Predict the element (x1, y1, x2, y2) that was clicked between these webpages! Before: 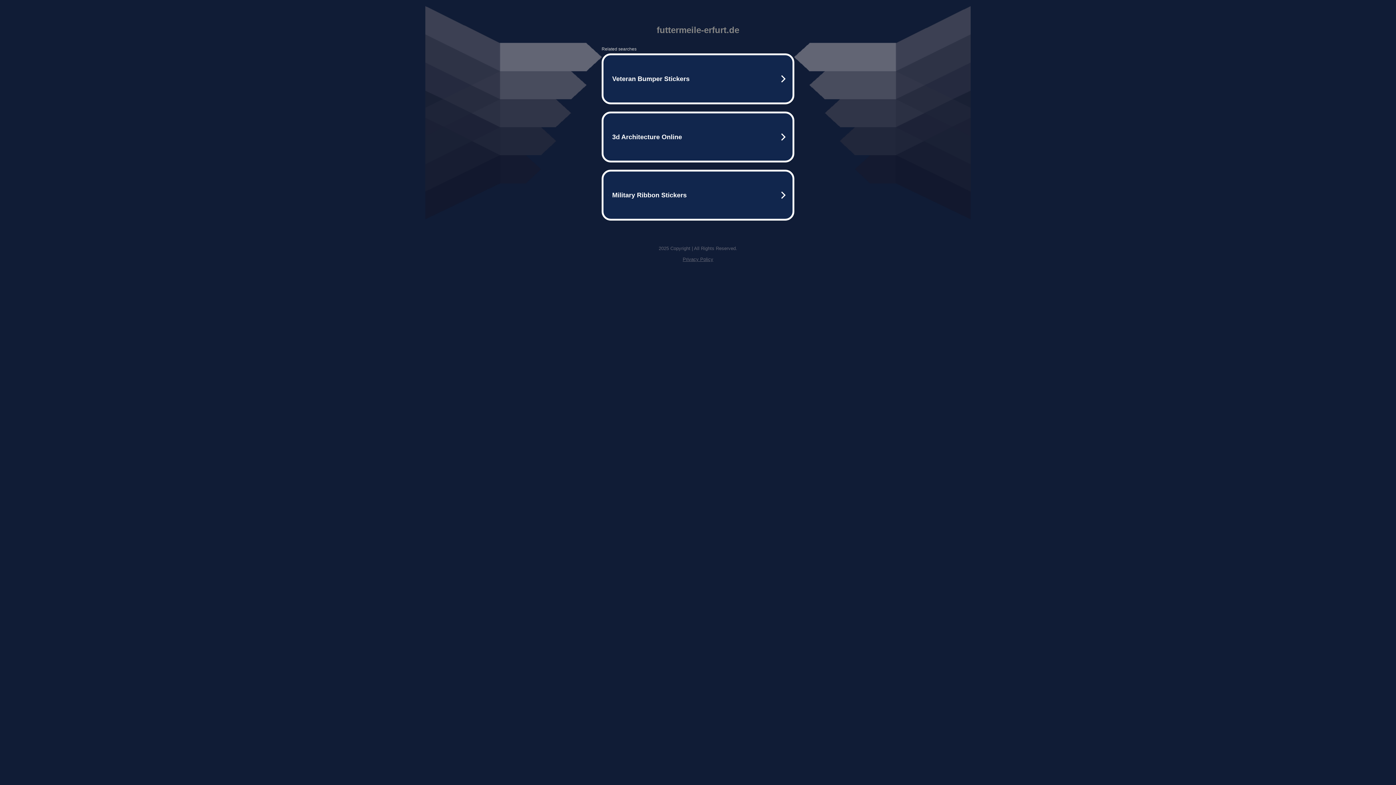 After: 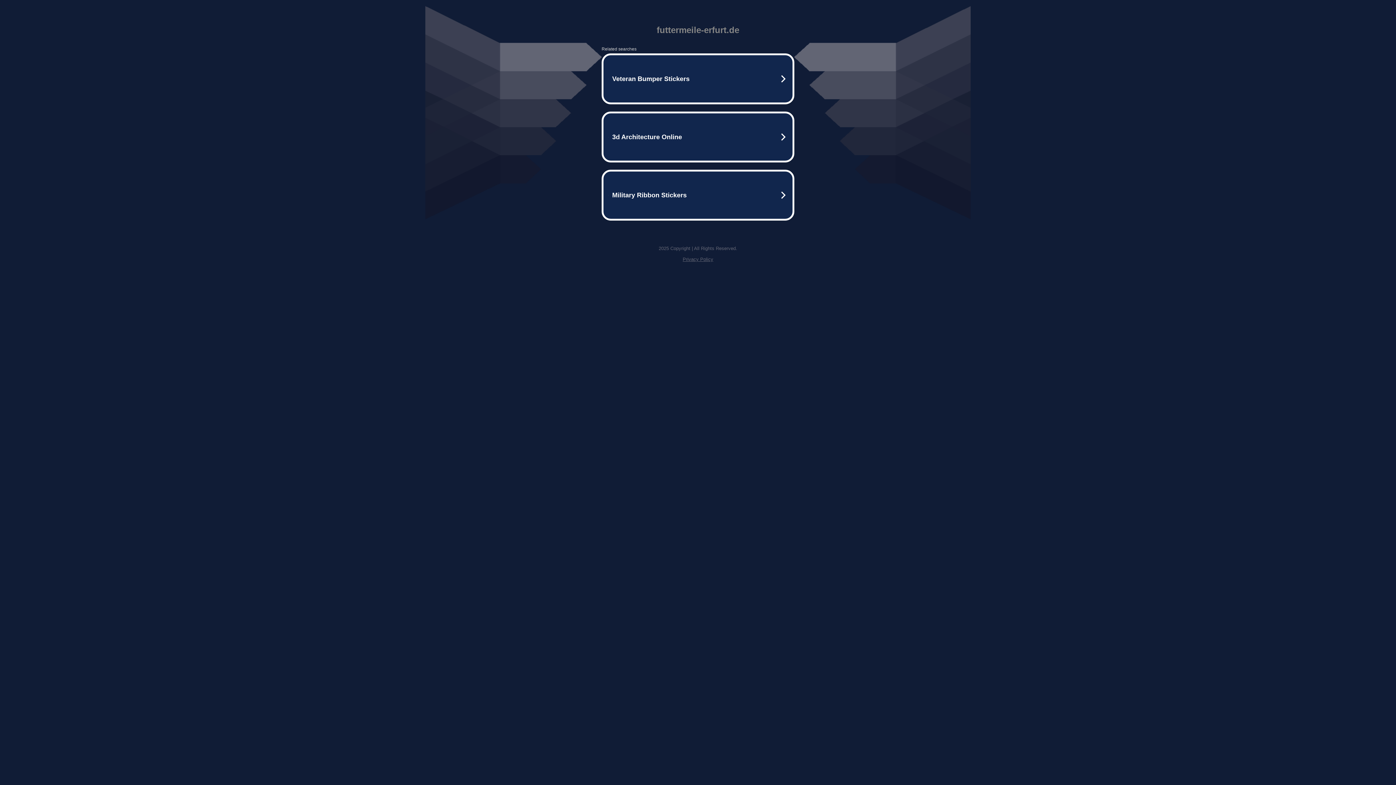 Action: bbox: (682, 256, 713, 262) label: Privacy Policy